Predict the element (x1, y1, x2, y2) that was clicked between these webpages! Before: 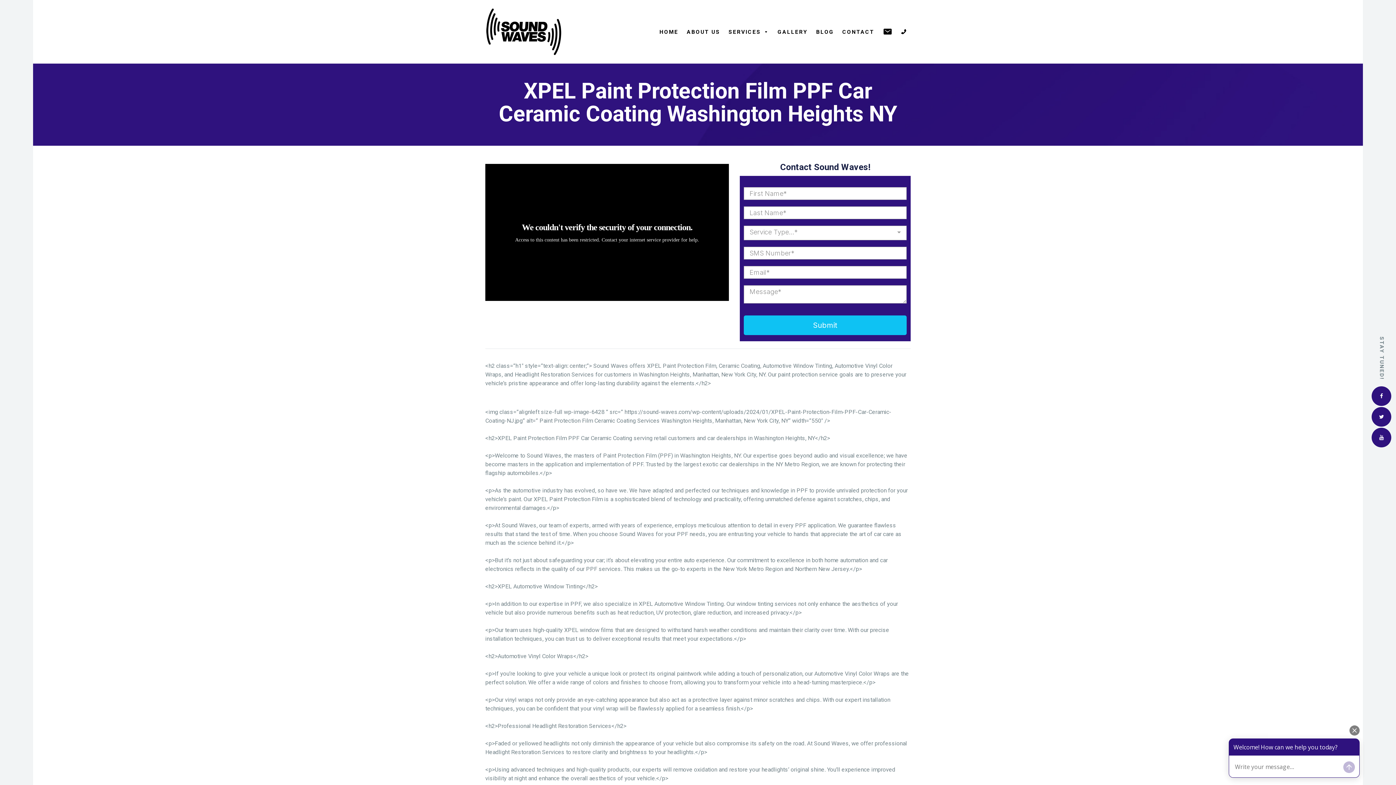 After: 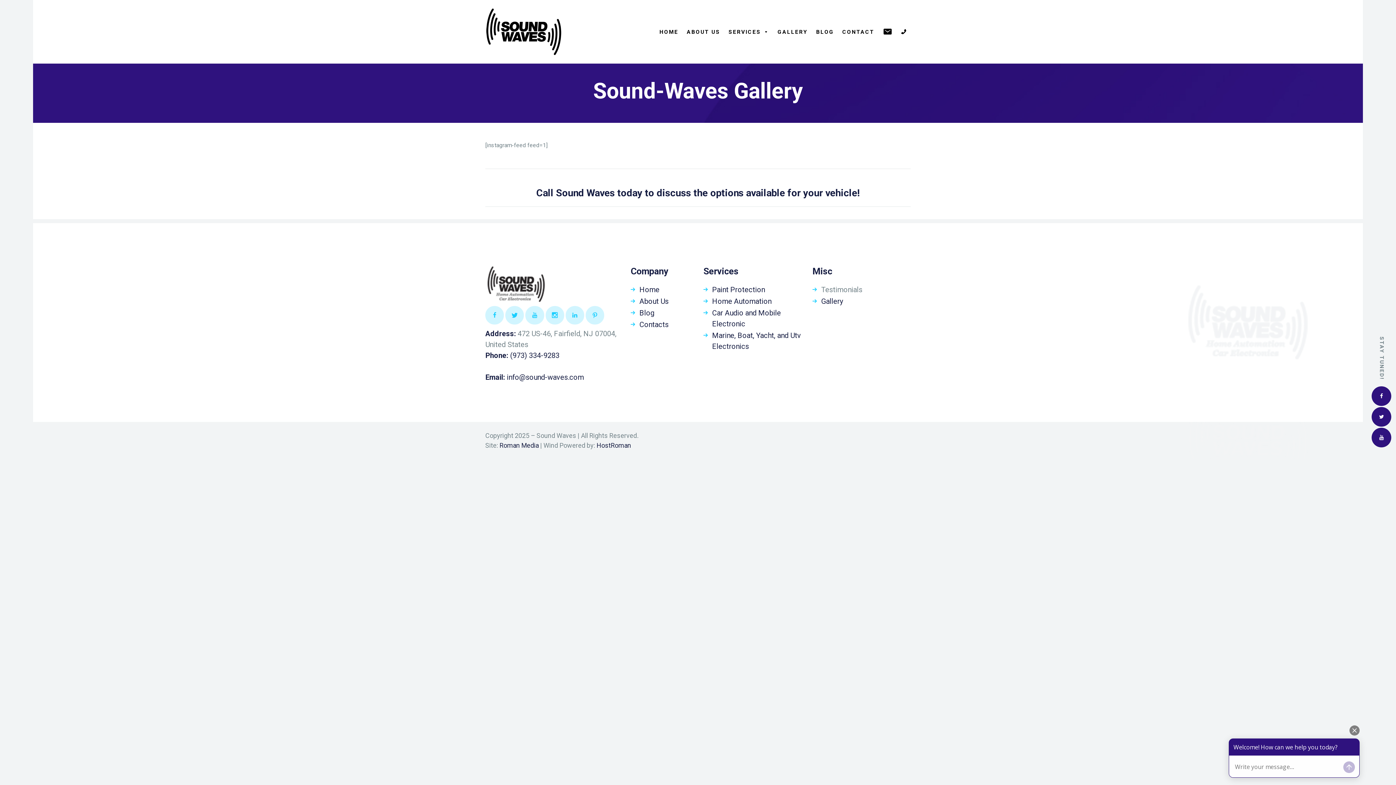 Action: label: GALLERY bbox: (774, 24, 811, 39)